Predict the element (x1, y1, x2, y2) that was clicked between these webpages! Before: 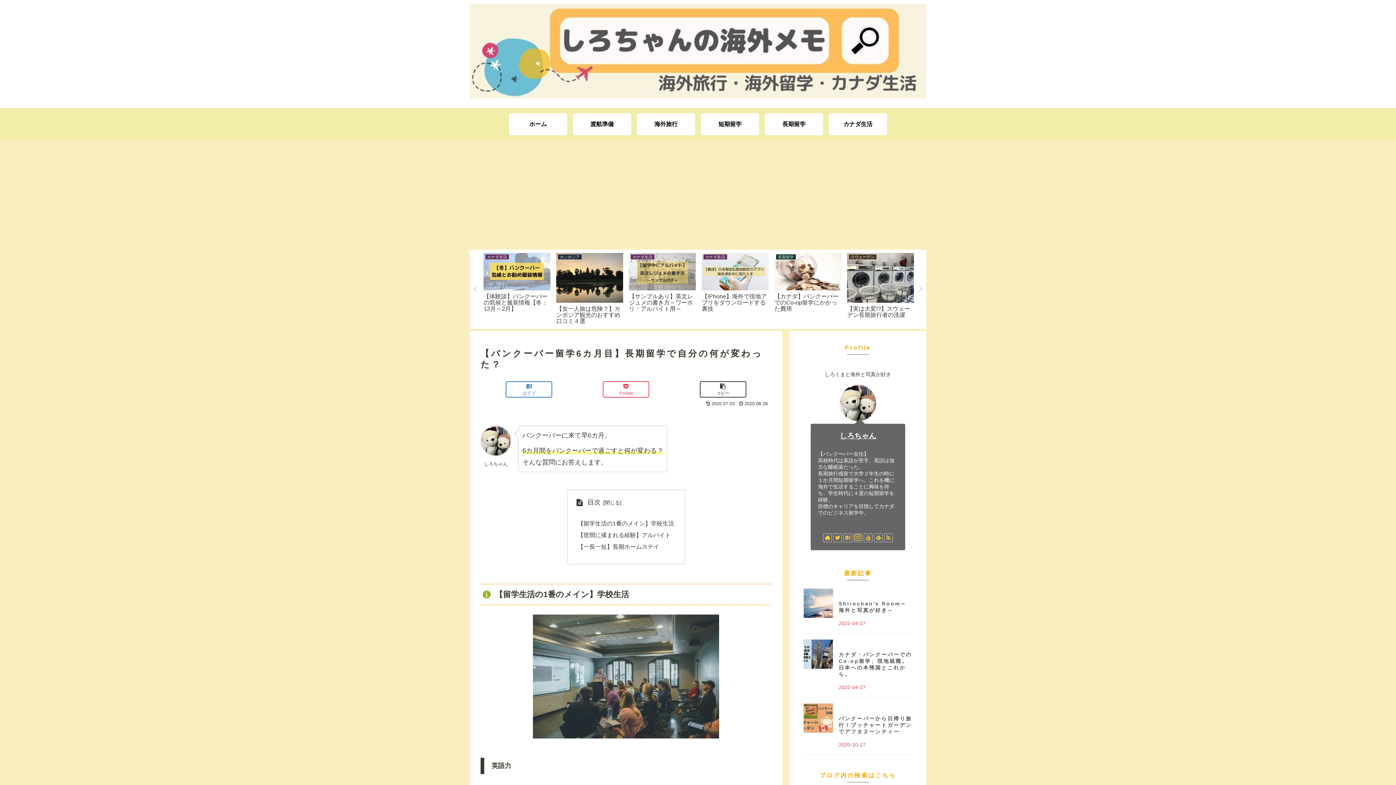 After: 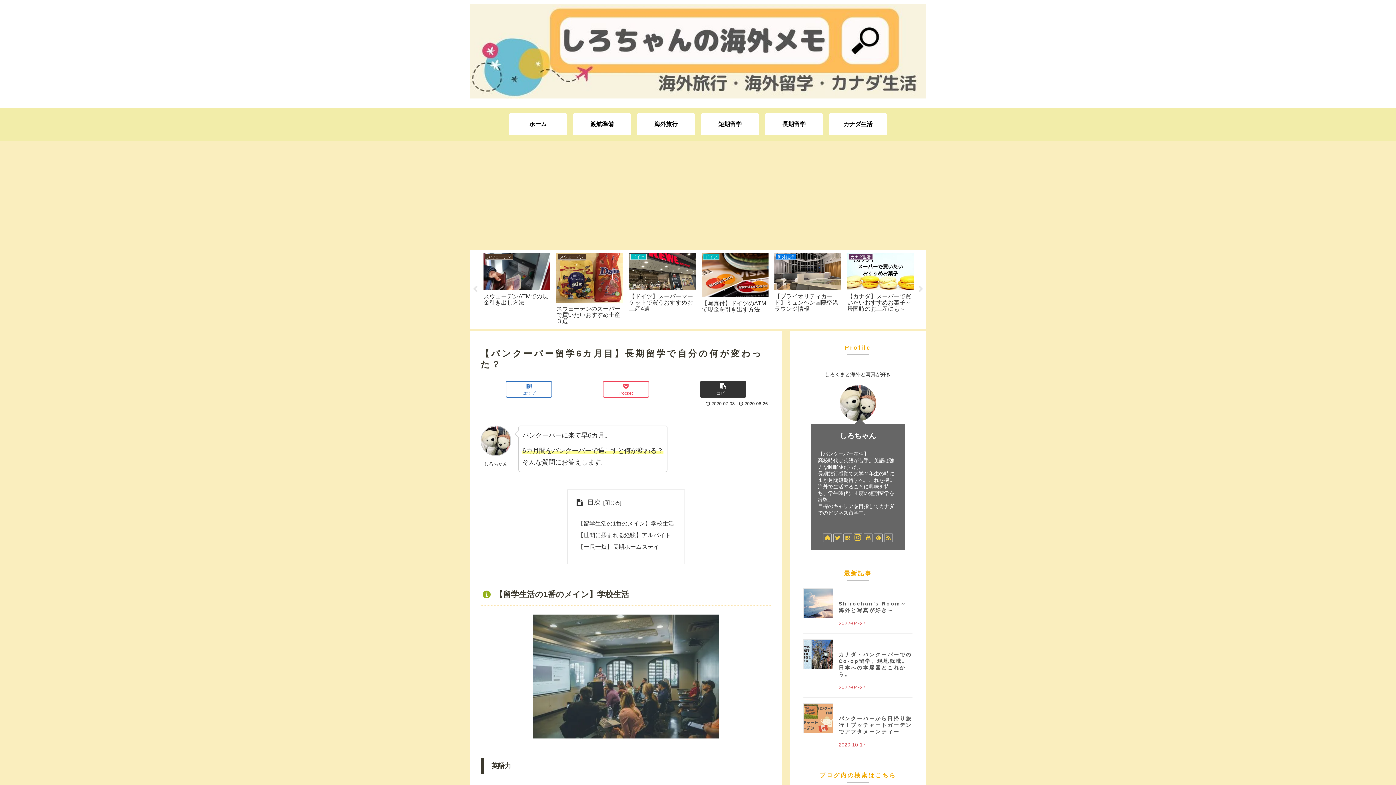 Action: bbox: (699, 381, 746, 397) label: コピー